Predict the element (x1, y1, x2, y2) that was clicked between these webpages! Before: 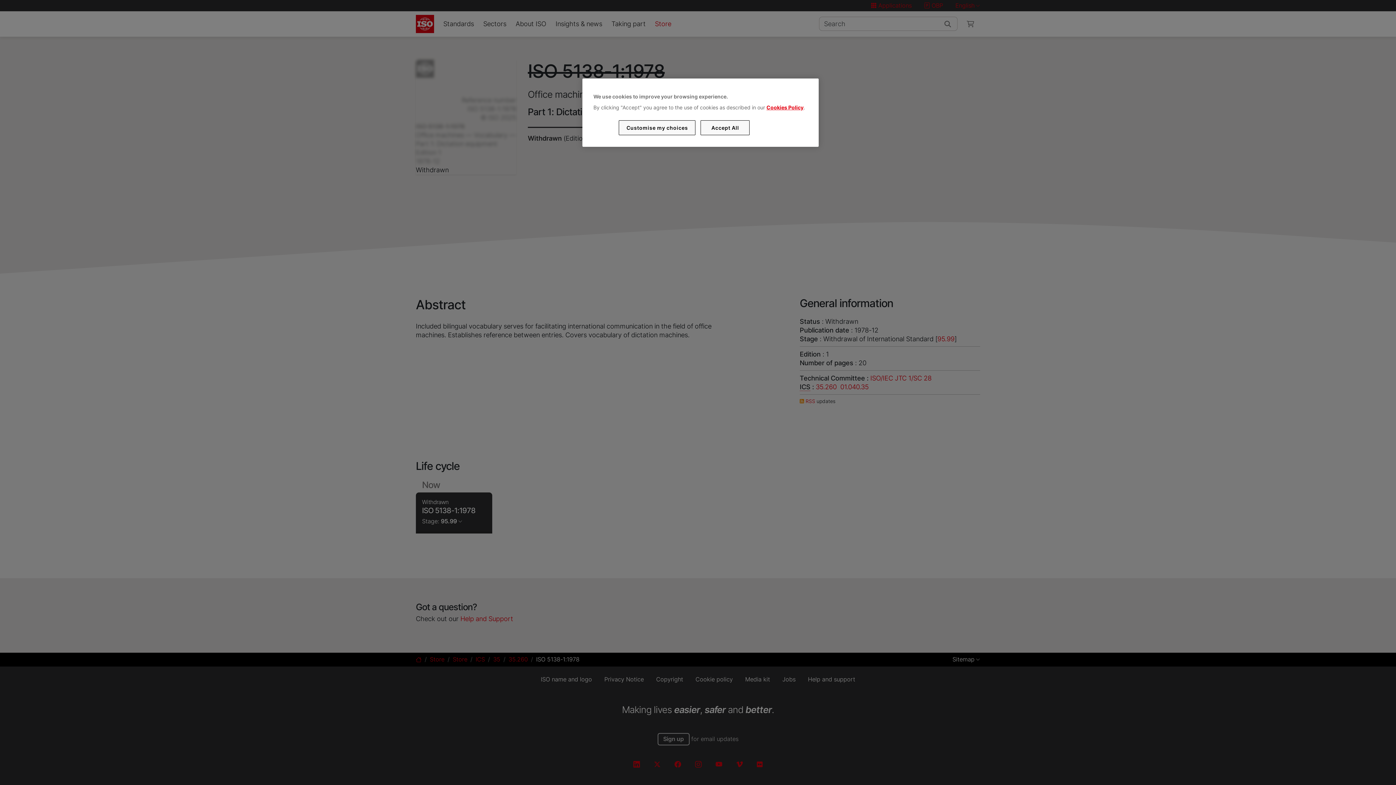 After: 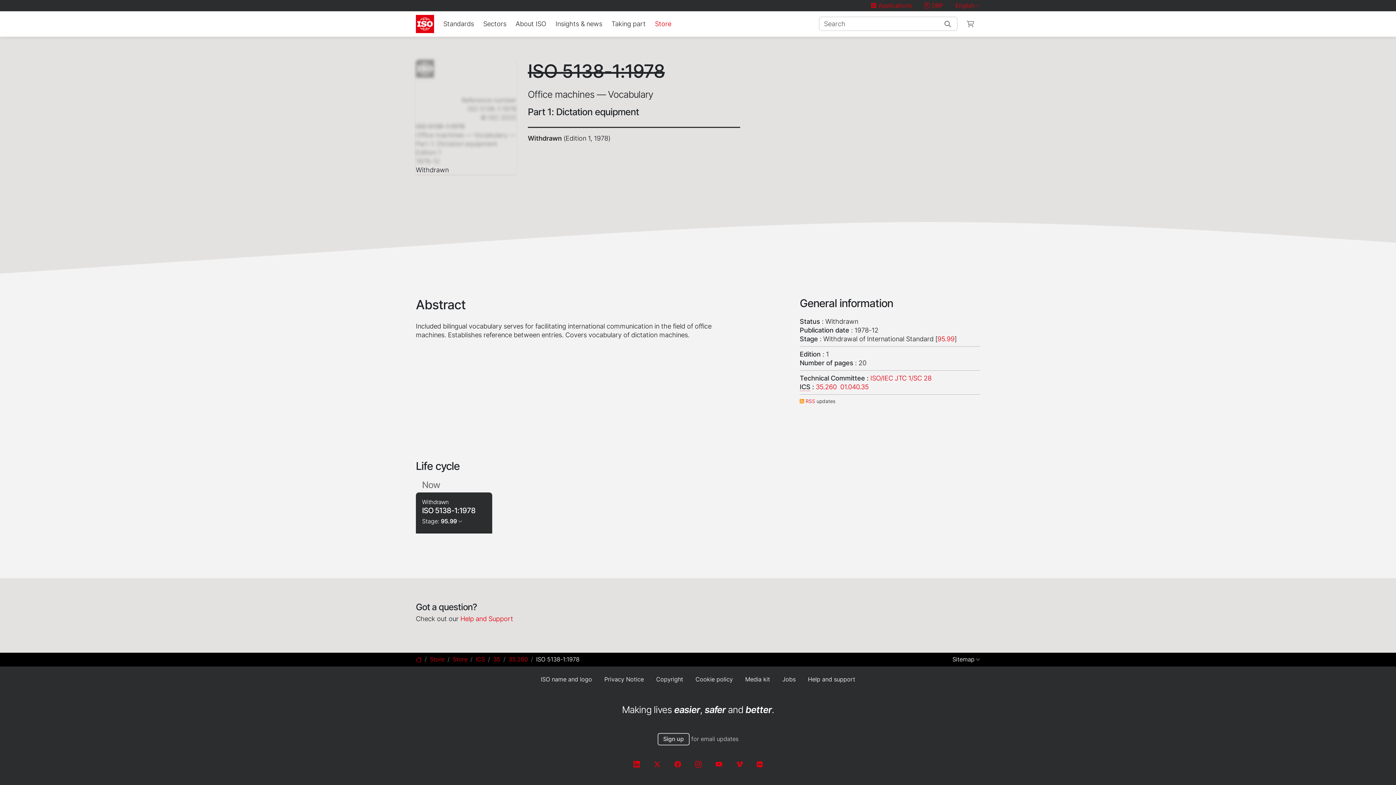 Action: bbox: (700, 120, 749, 135) label: Accept All